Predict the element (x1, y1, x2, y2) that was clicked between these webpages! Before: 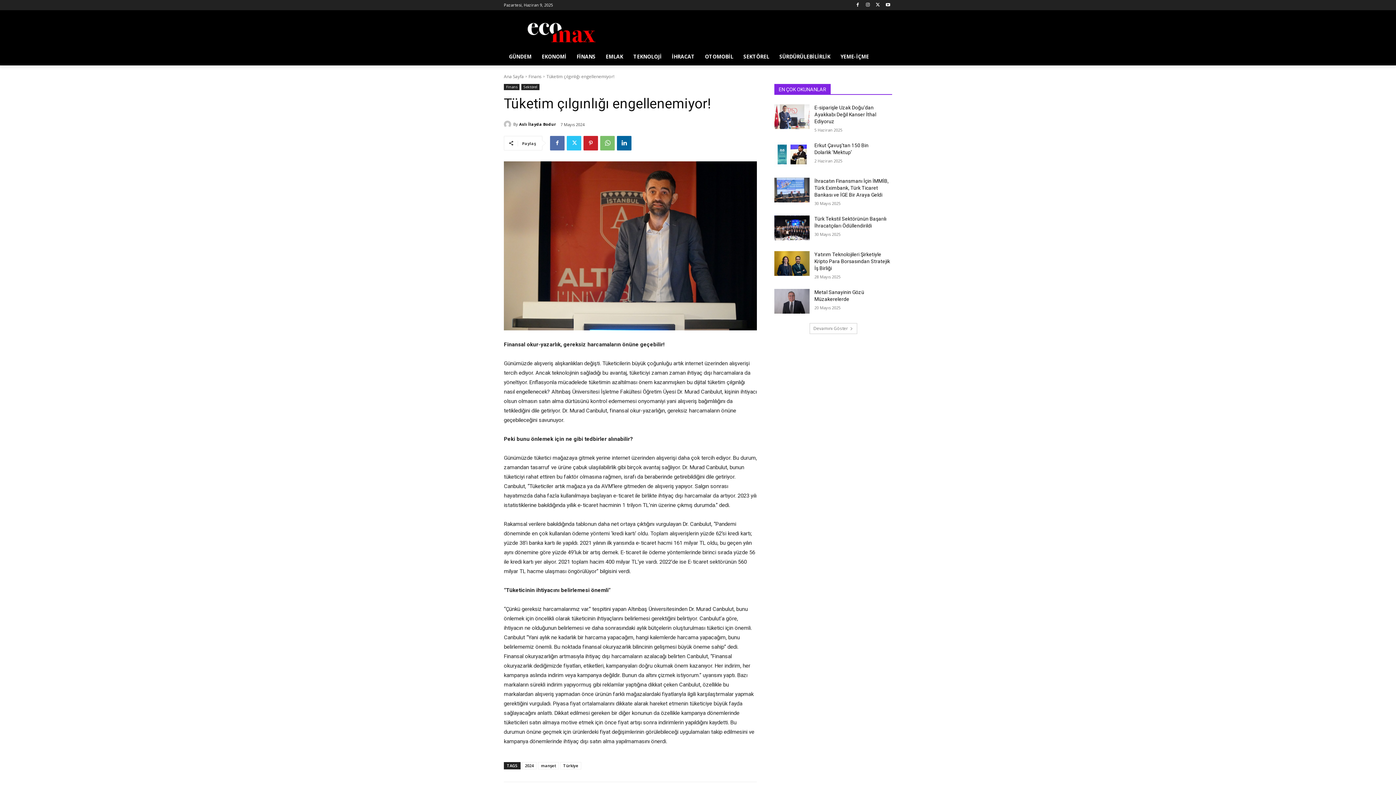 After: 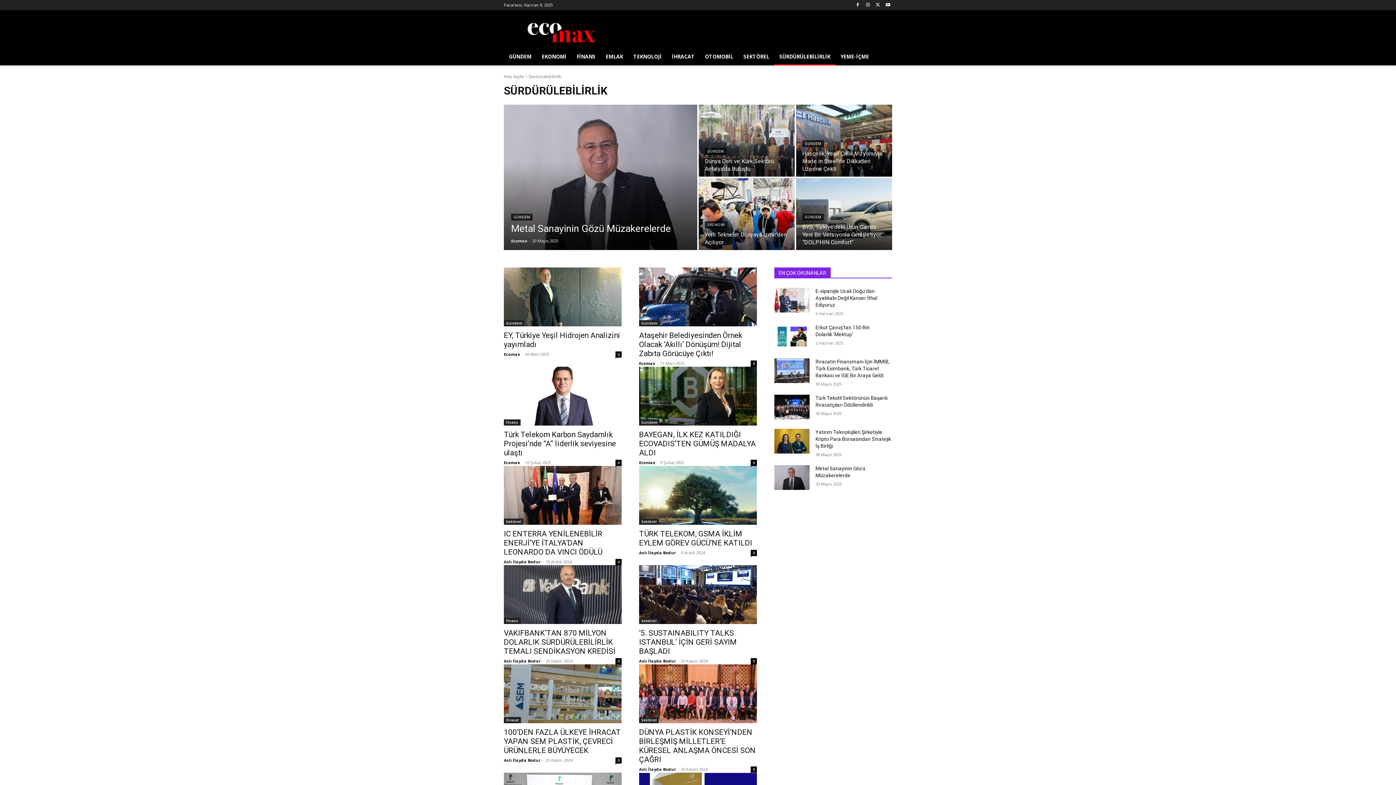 Action: label: SÜRDÜRÜLEBİLİRLİK bbox: (774, 47, 835, 65)